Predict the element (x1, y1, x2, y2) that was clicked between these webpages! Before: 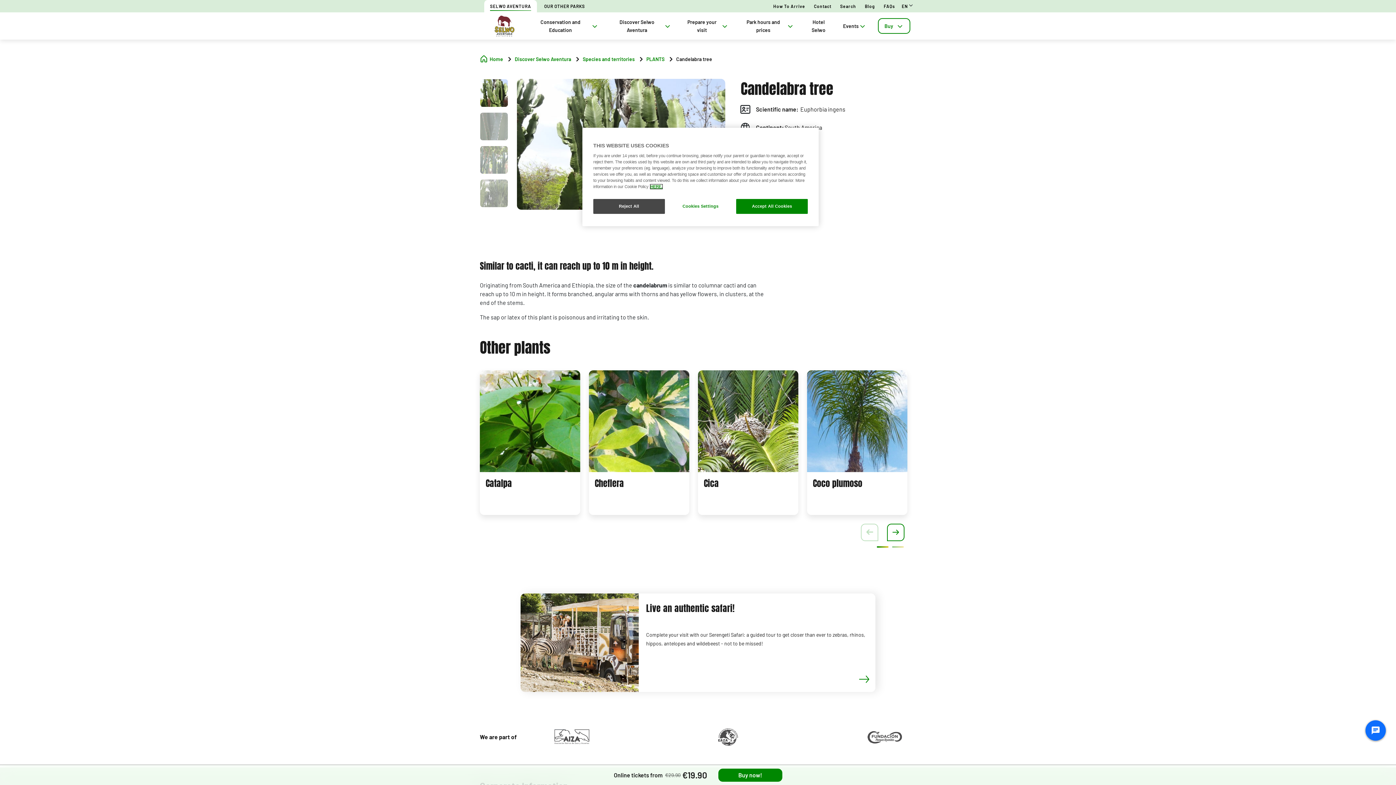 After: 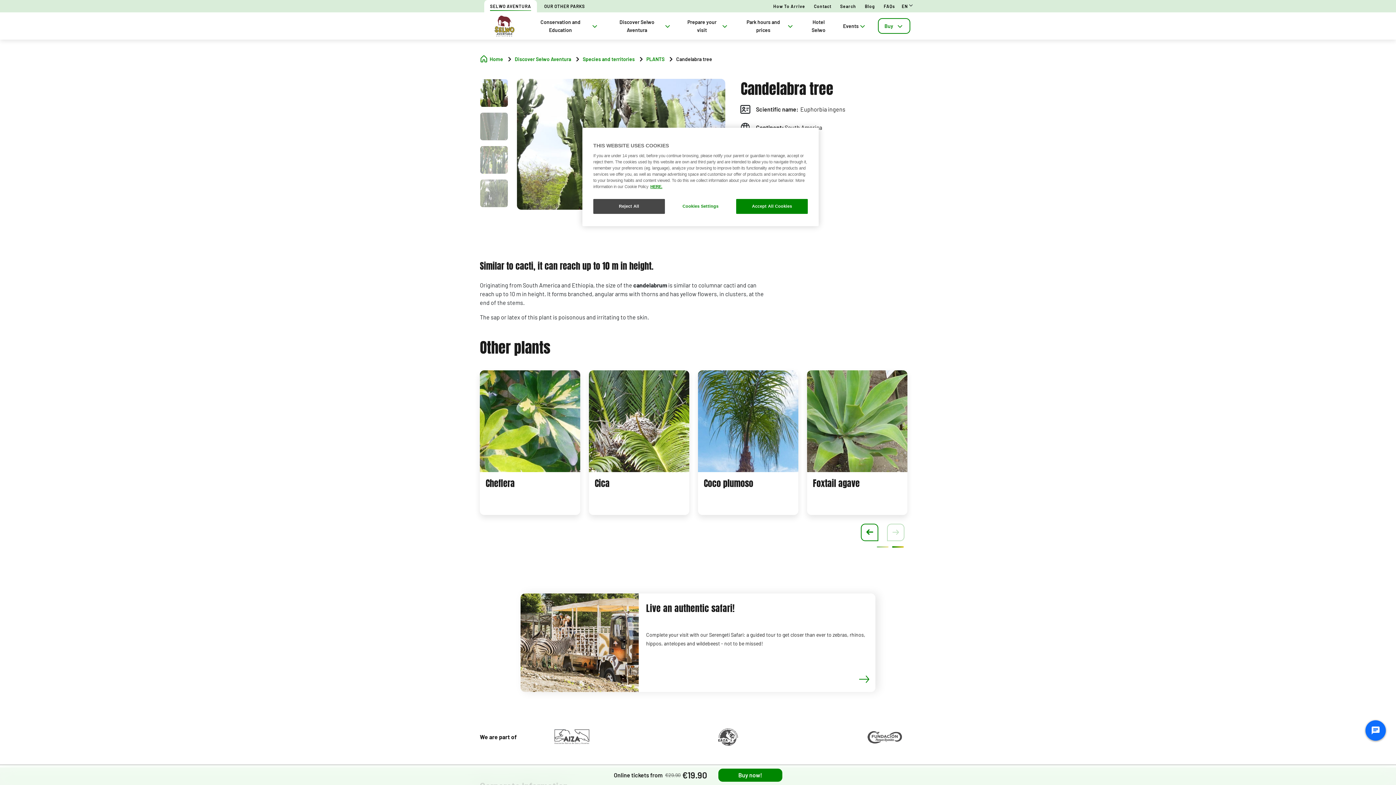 Action: bbox: (887, 524, 904, 541)